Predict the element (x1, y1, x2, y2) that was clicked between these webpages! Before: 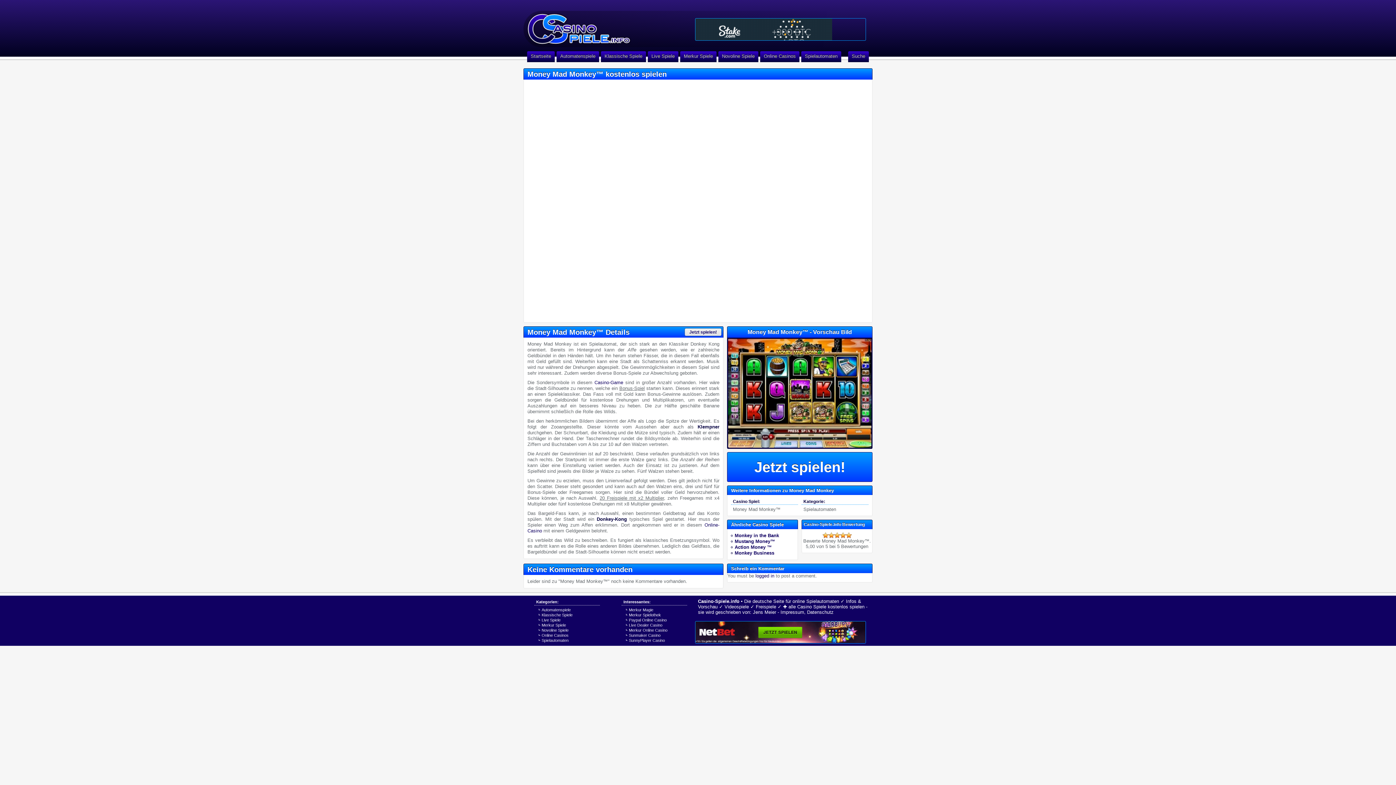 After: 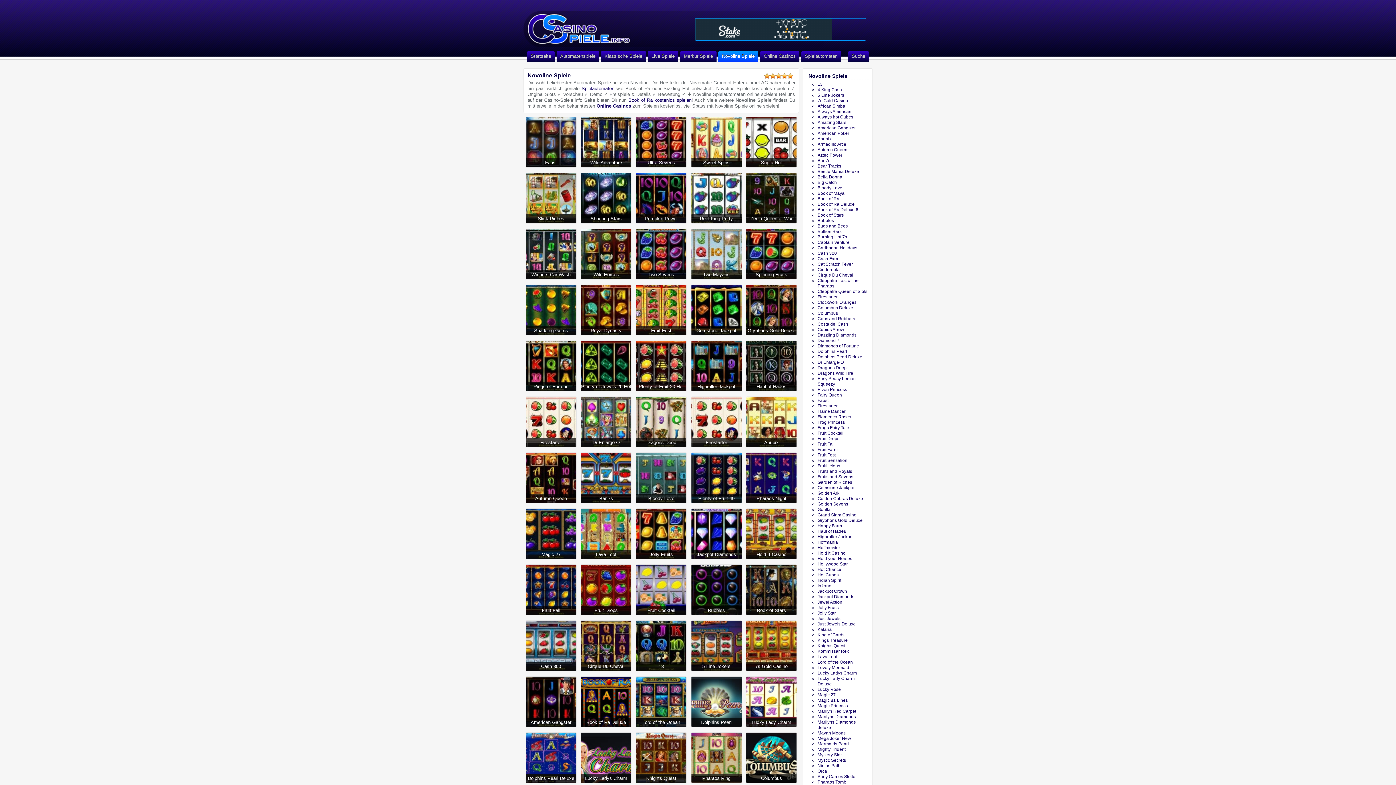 Action: label: Novoline Spiele bbox: (718, 51, 758, 62)